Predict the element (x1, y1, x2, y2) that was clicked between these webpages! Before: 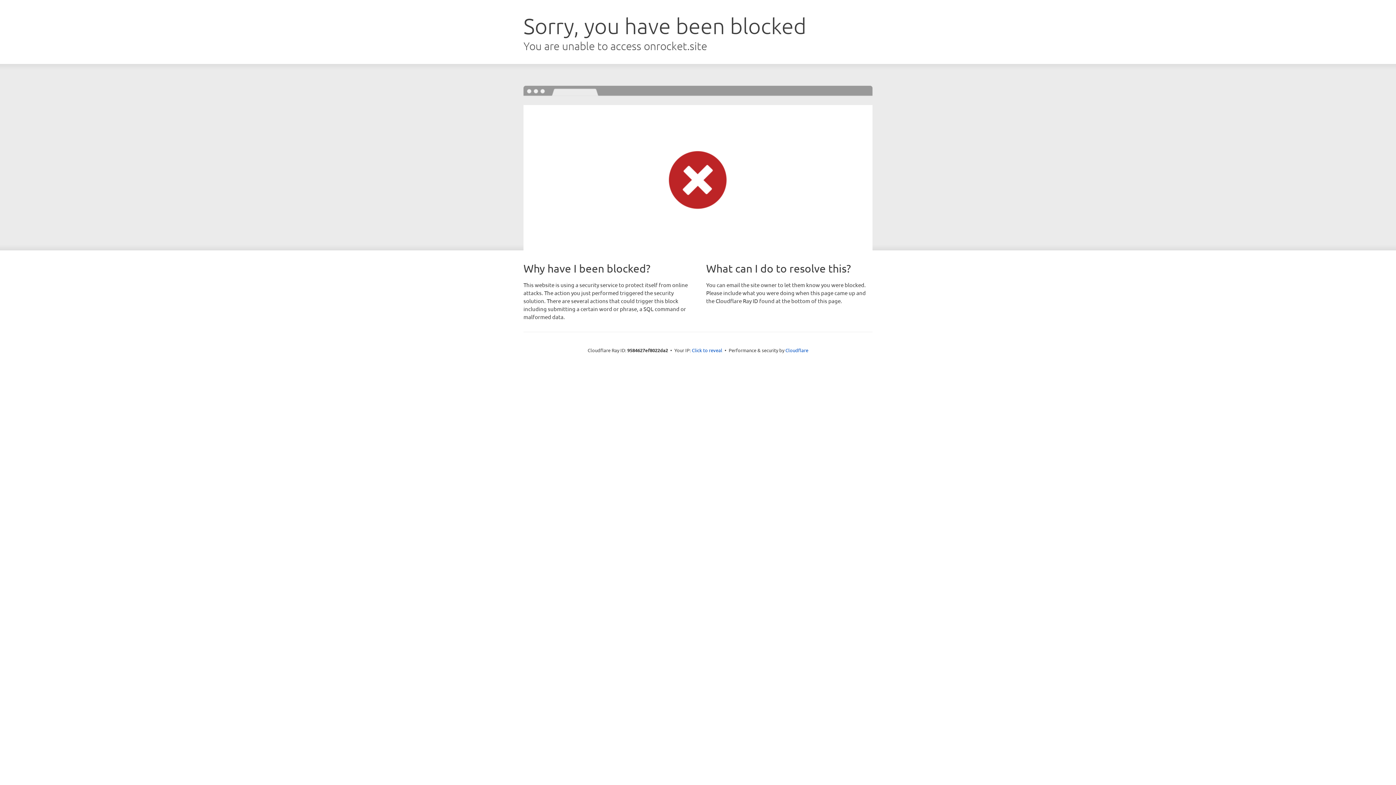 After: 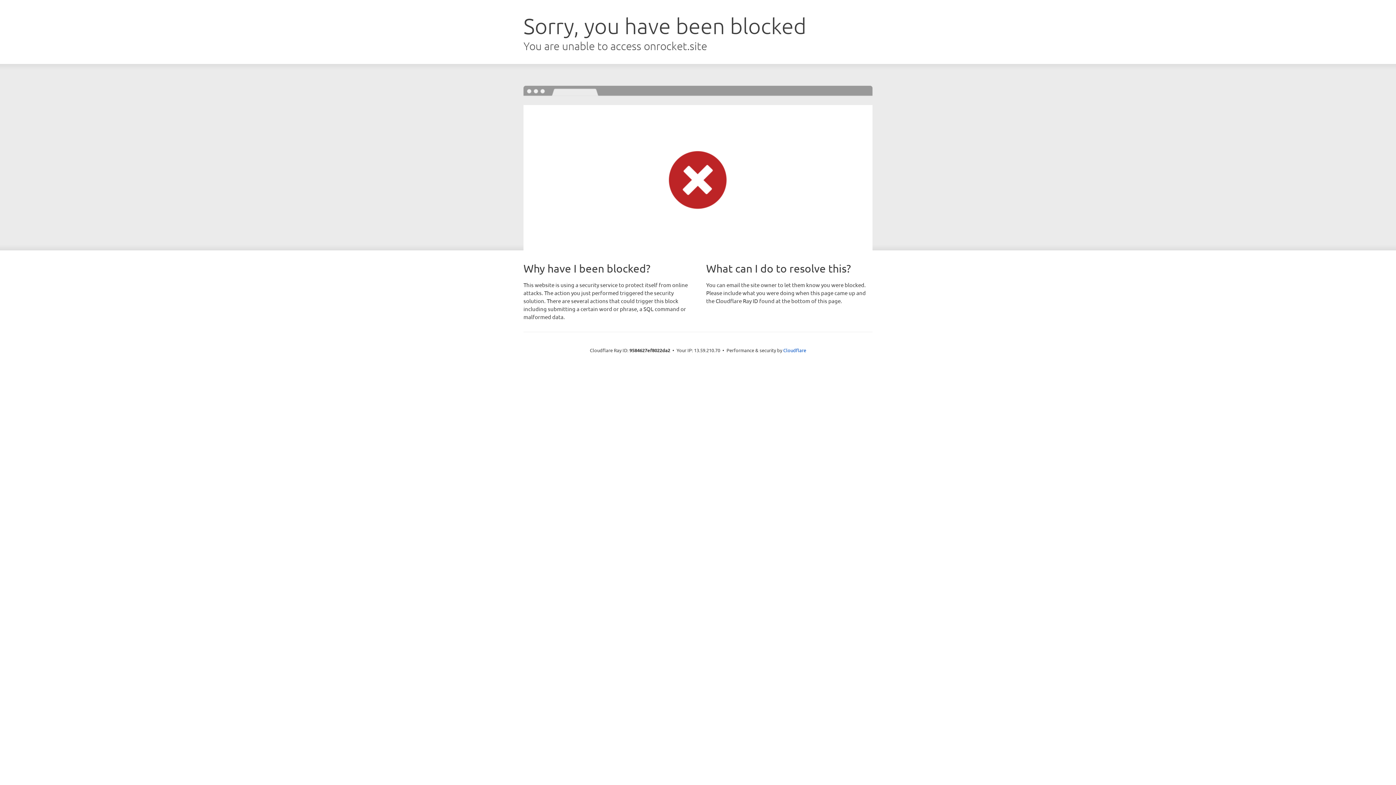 Action: bbox: (692, 346, 722, 353) label: Click to reveal